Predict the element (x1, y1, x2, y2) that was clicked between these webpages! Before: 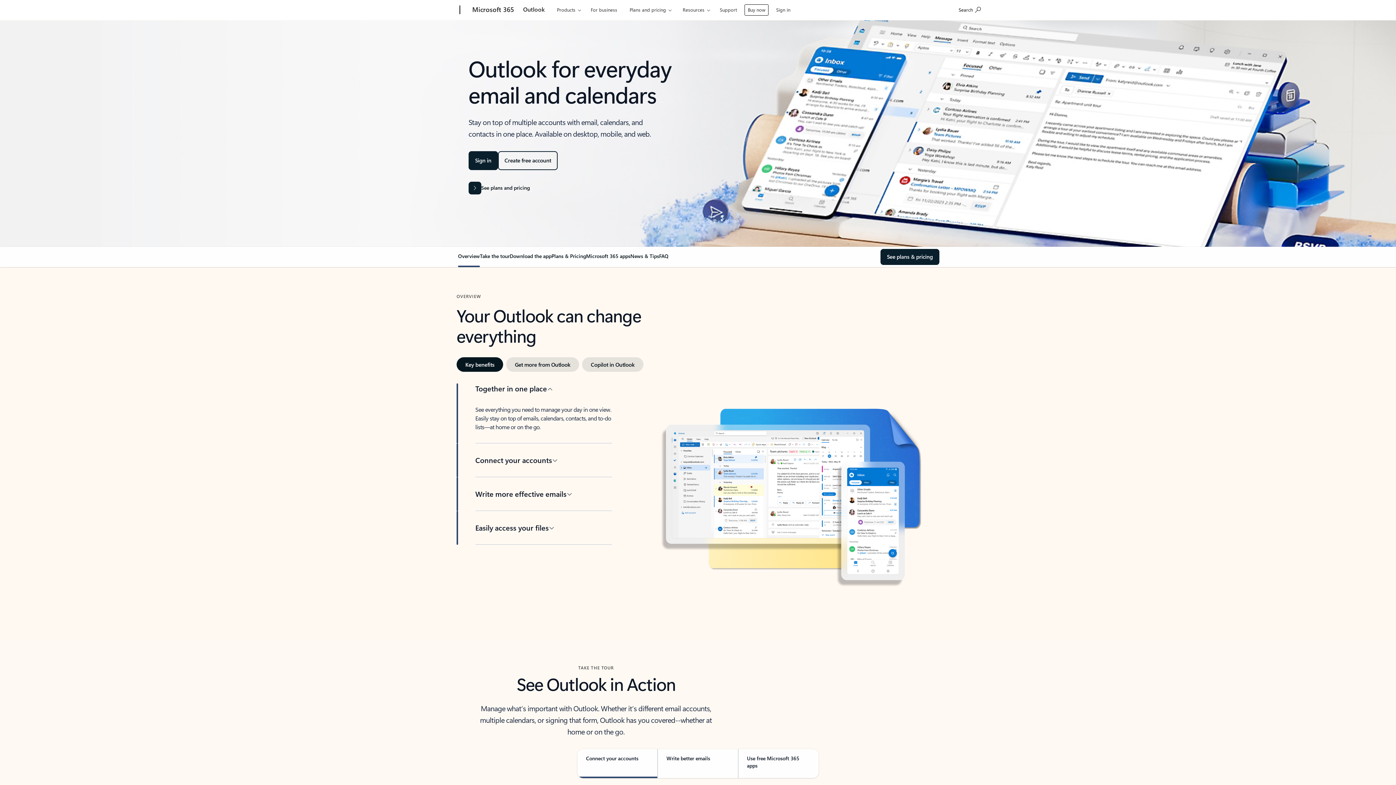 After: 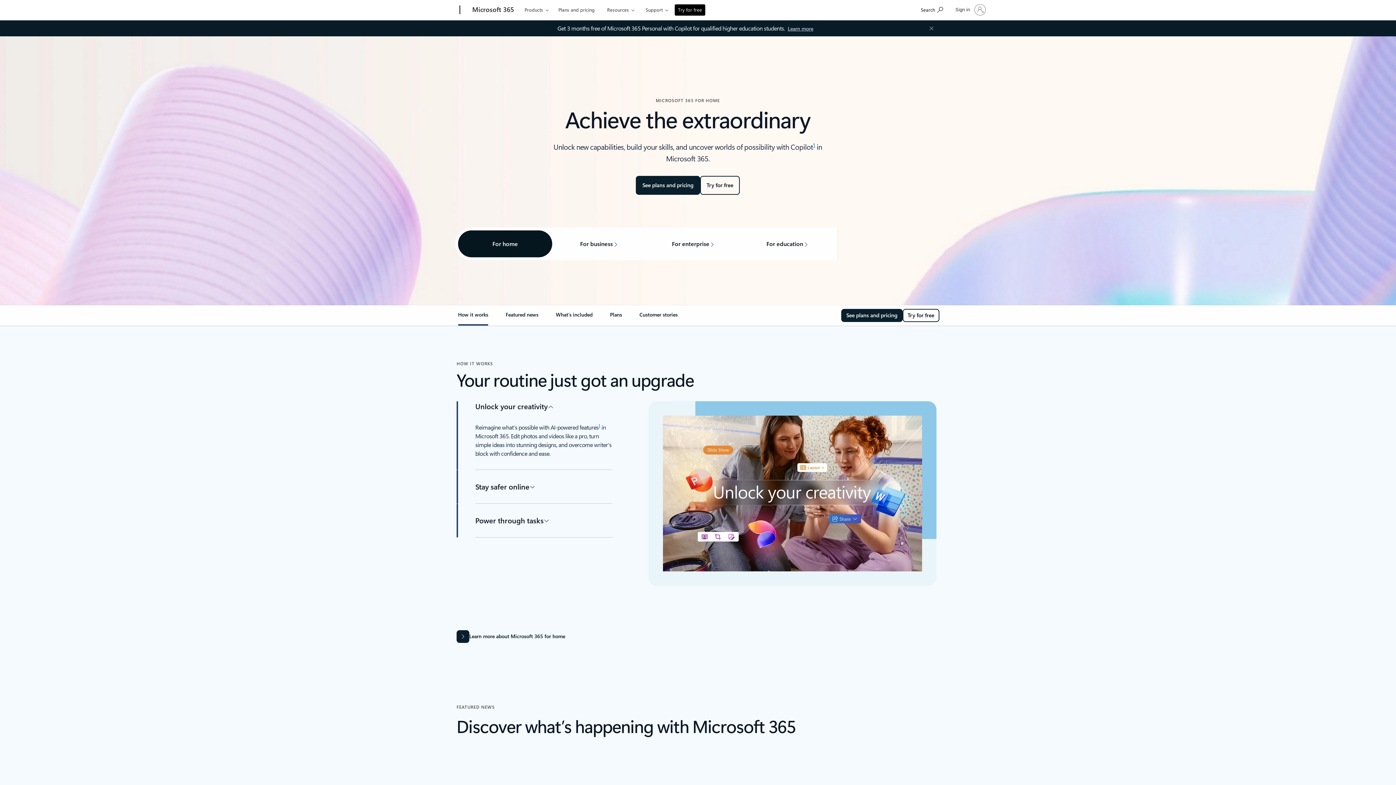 Action: label: Microsoft 365 bbox: (468, 0, 517, 20)